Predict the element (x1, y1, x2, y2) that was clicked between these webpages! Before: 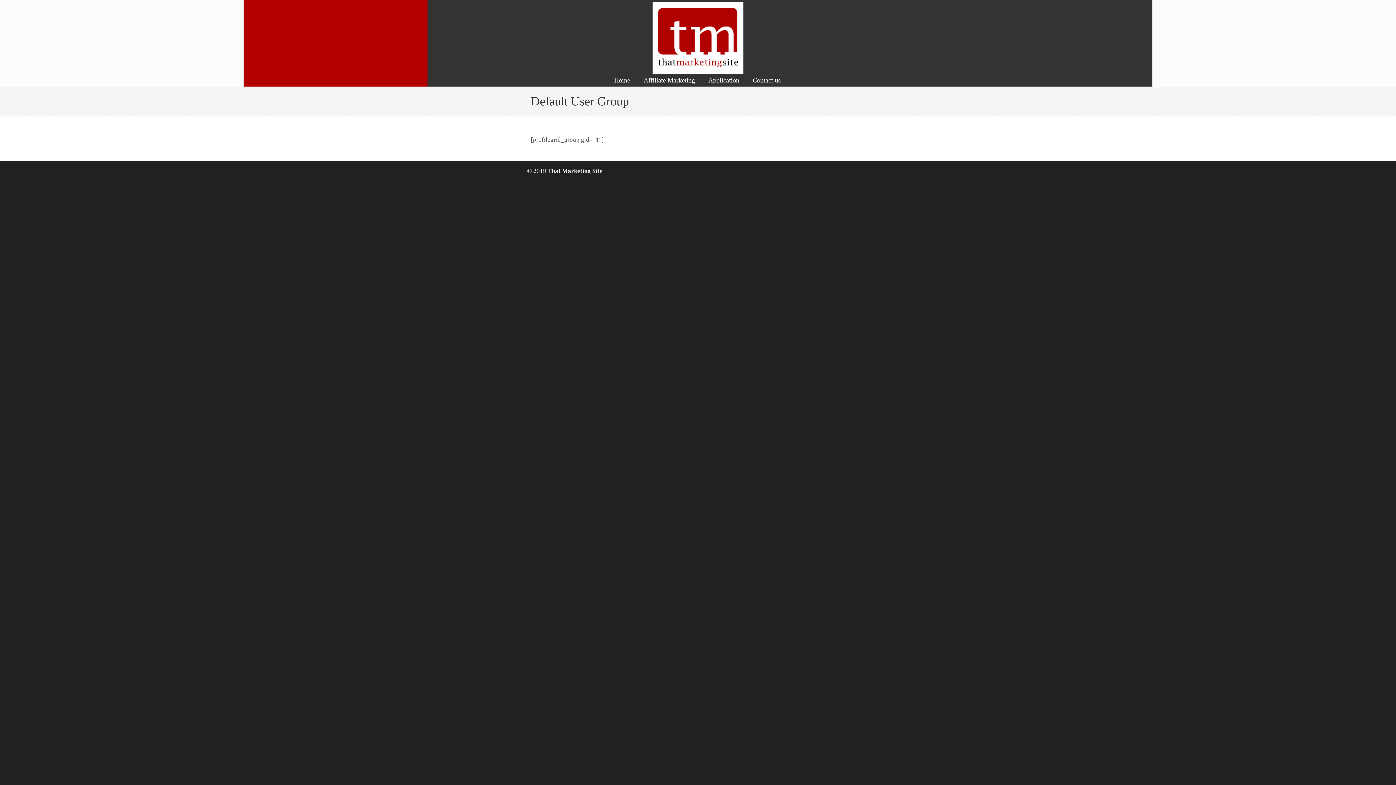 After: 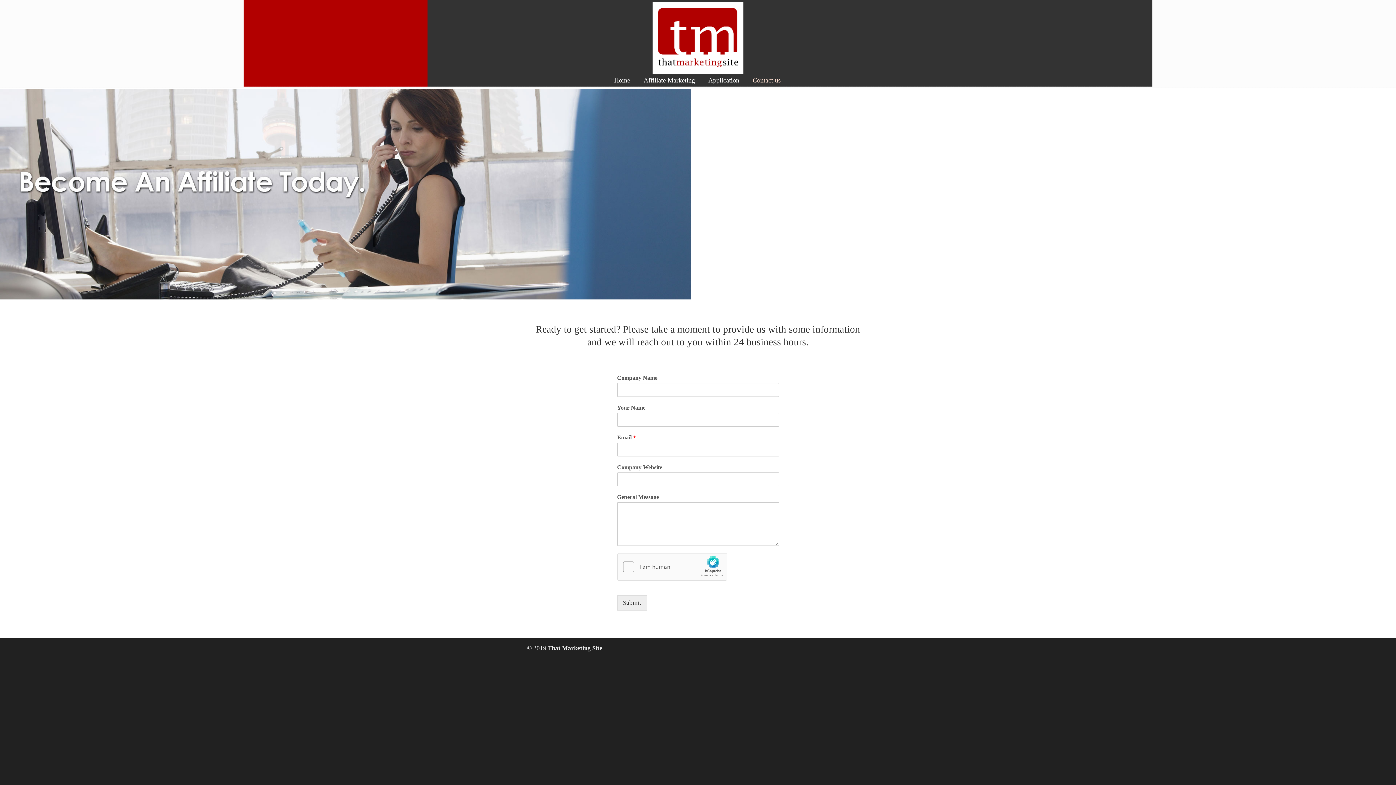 Action: bbox: (745, 72, 788, 88) label: Contact us